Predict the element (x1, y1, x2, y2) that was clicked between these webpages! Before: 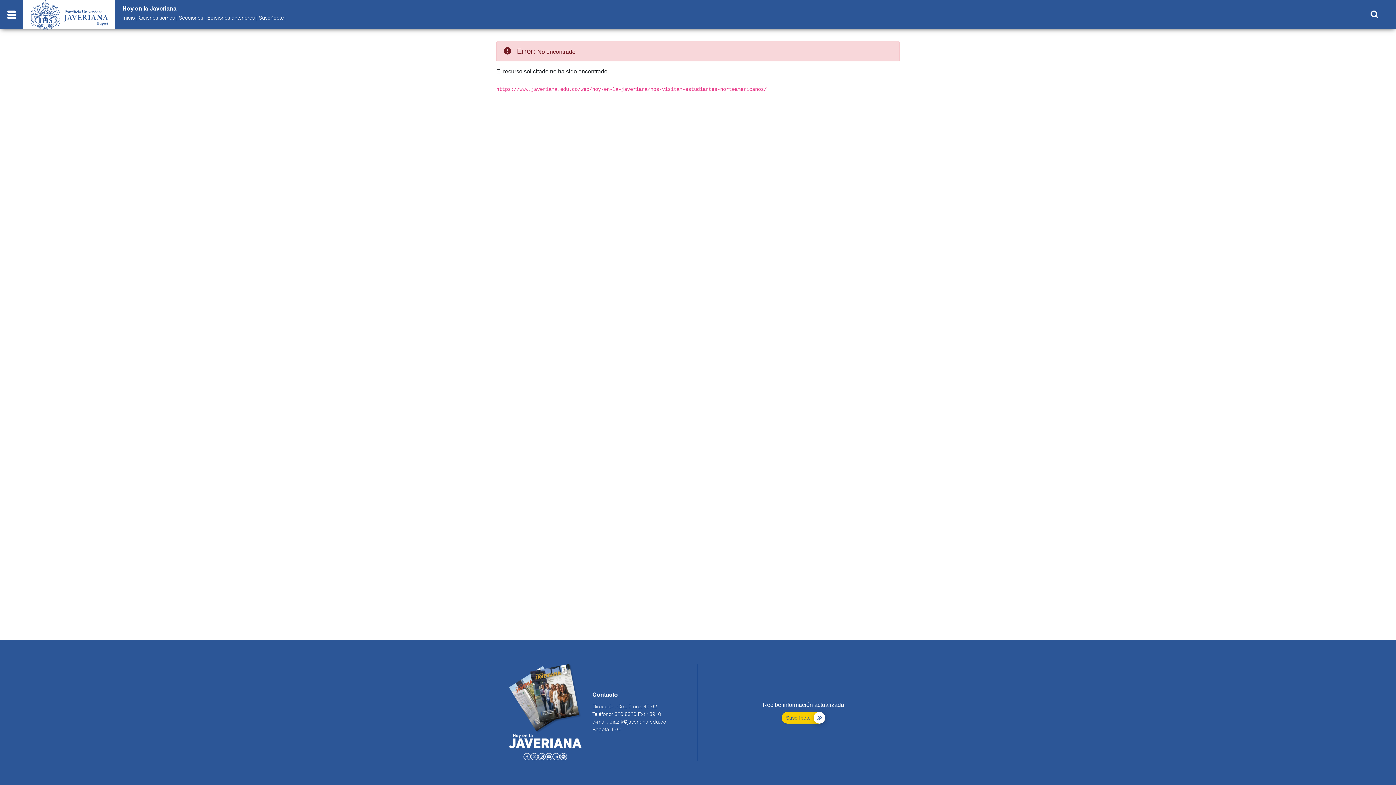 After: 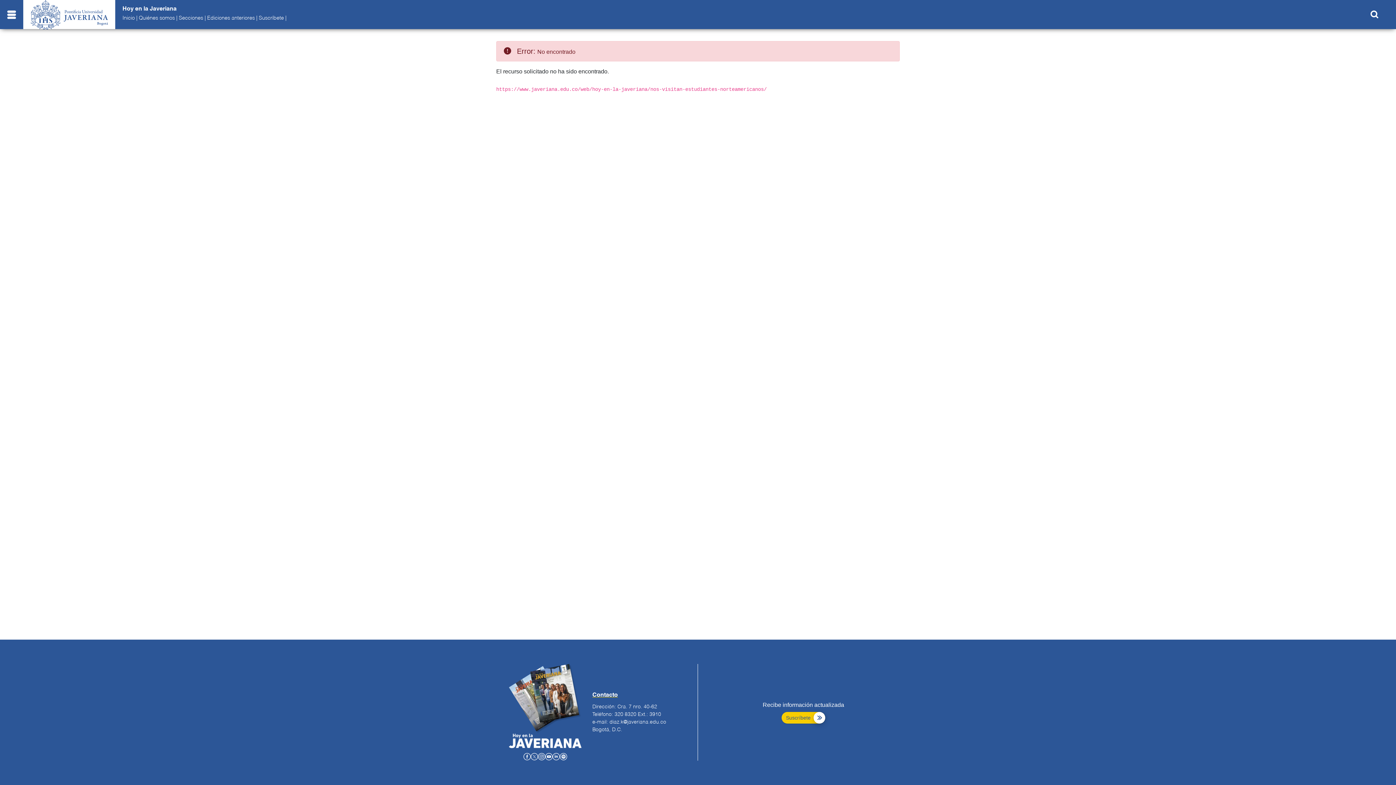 Action: bbox: (559, 753, 567, 759)